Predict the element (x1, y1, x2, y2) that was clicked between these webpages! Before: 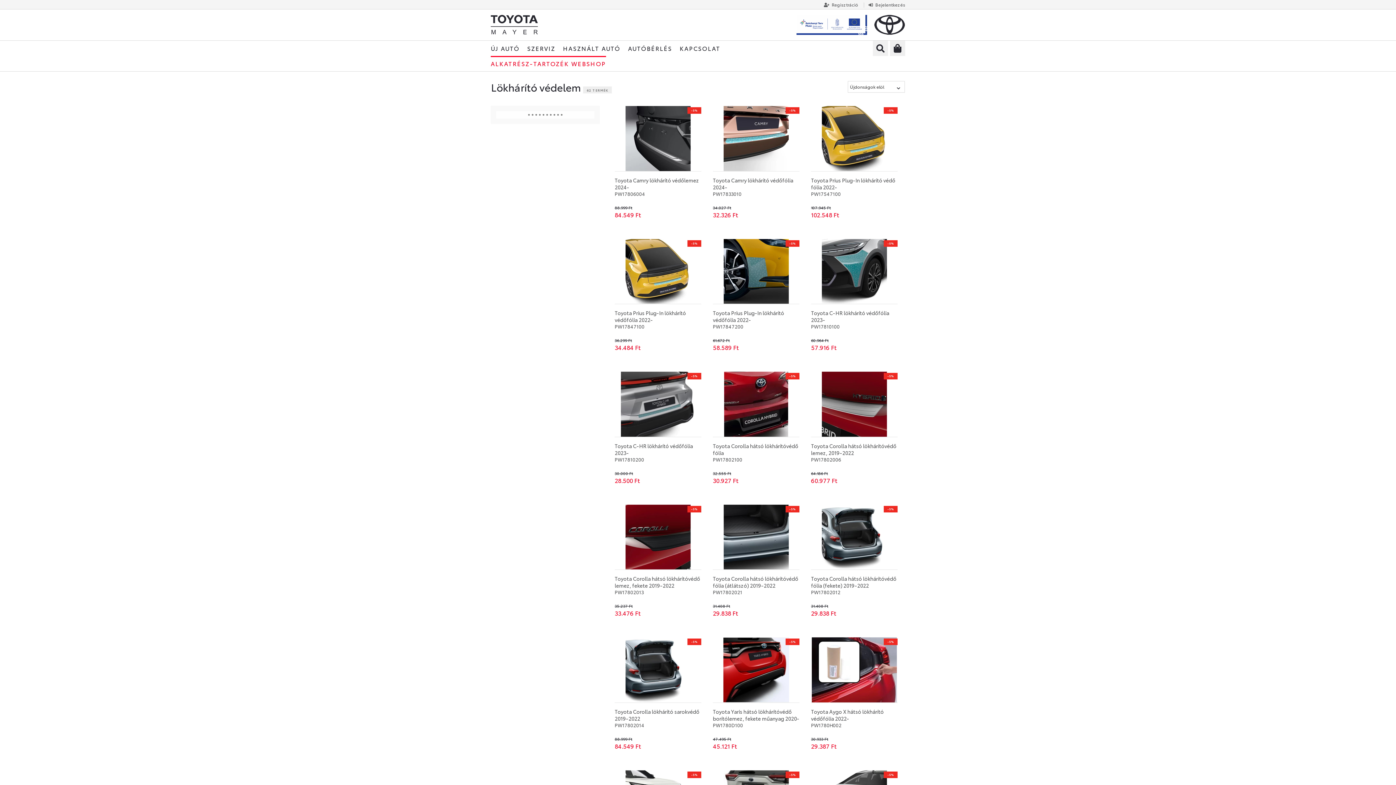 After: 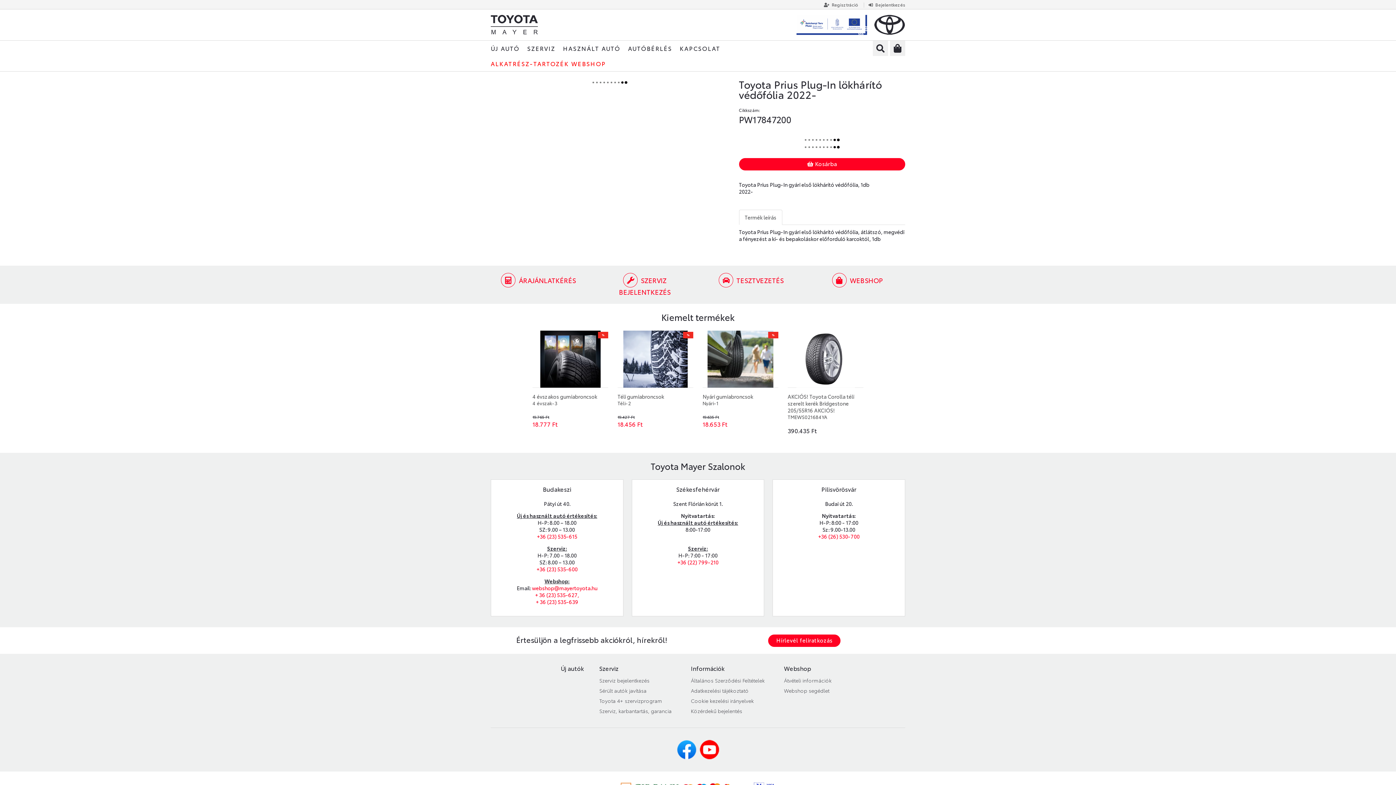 Action: label: Toyota Prius Plug-In lökhárító védőfólia 2022-
PW17847200 bbox: (713, 309, 799, 329)